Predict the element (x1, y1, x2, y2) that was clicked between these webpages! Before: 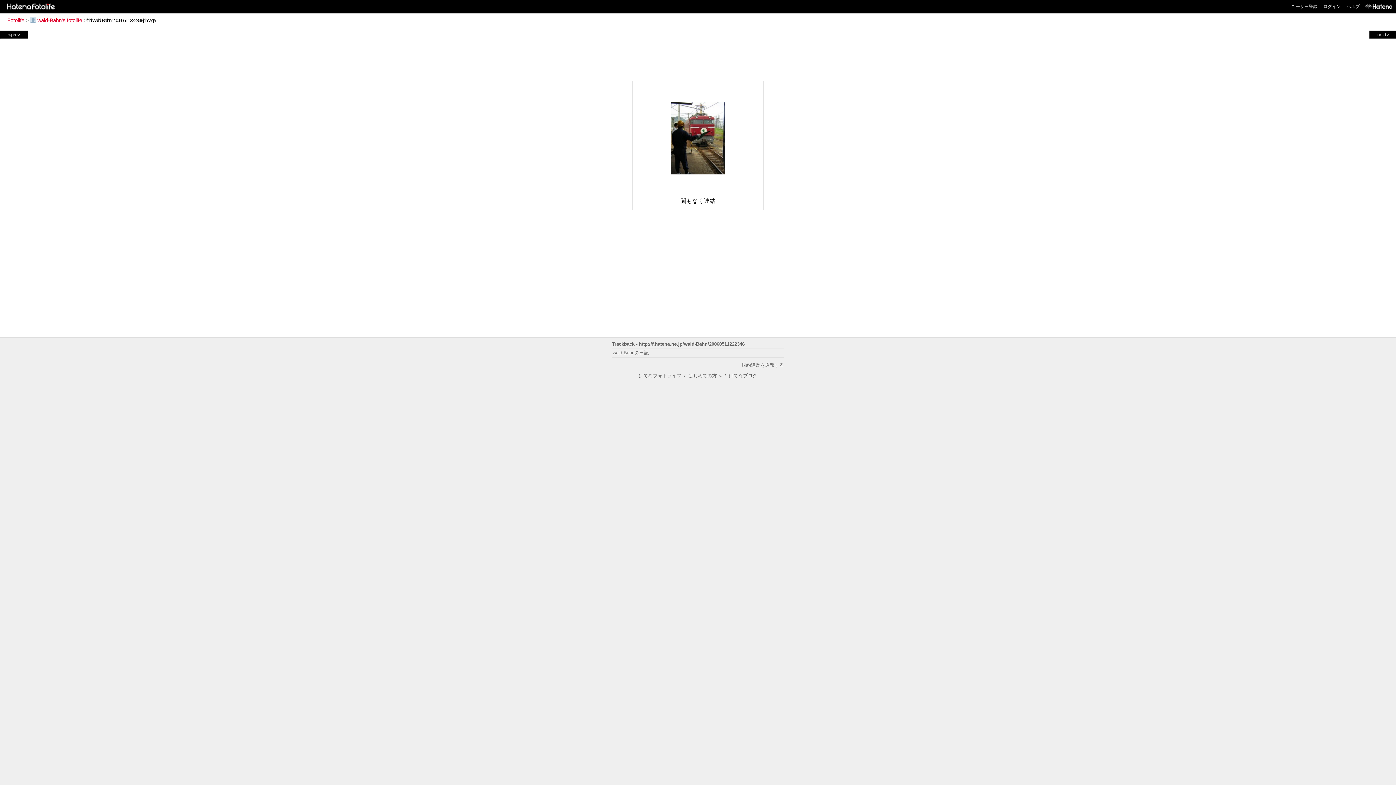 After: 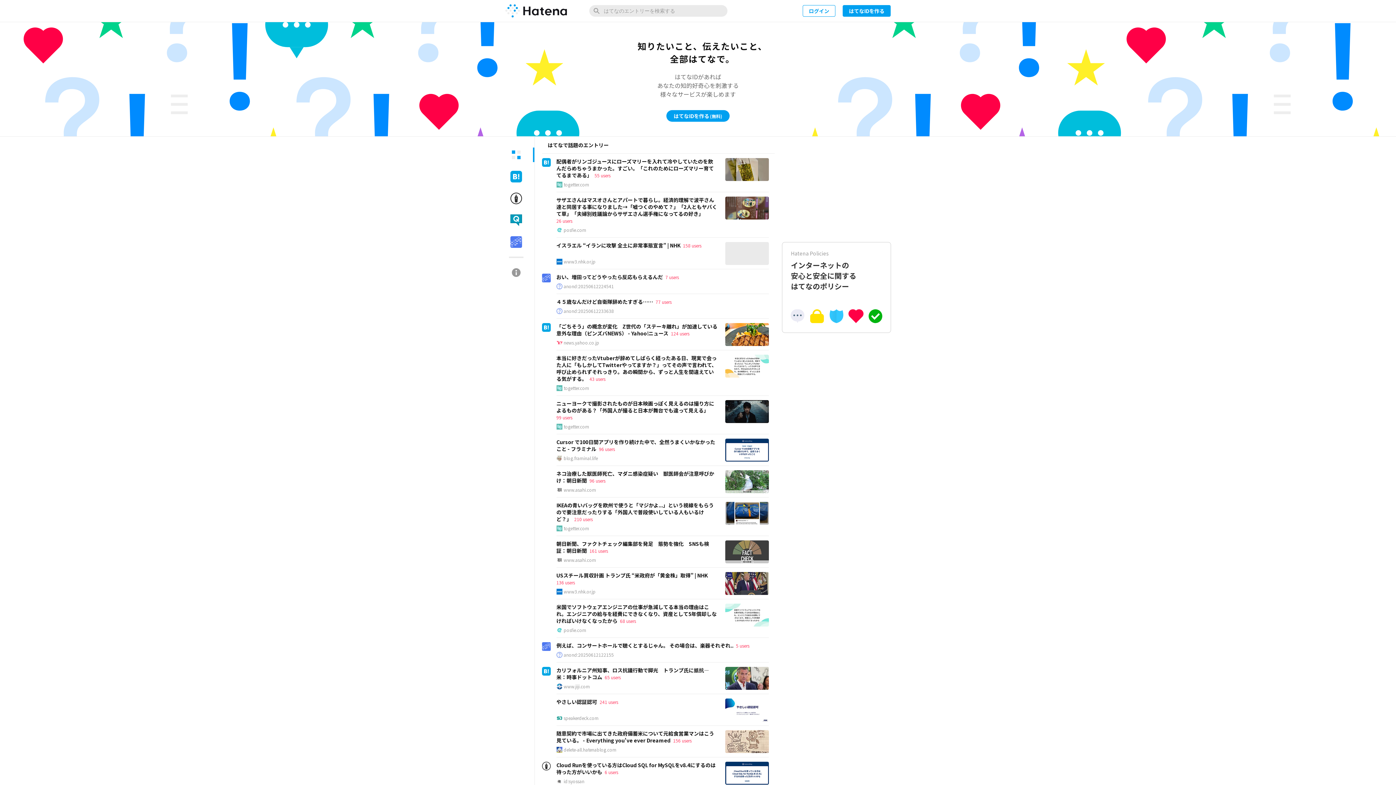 Action: bbox: (1362, 0, 1392, 13)